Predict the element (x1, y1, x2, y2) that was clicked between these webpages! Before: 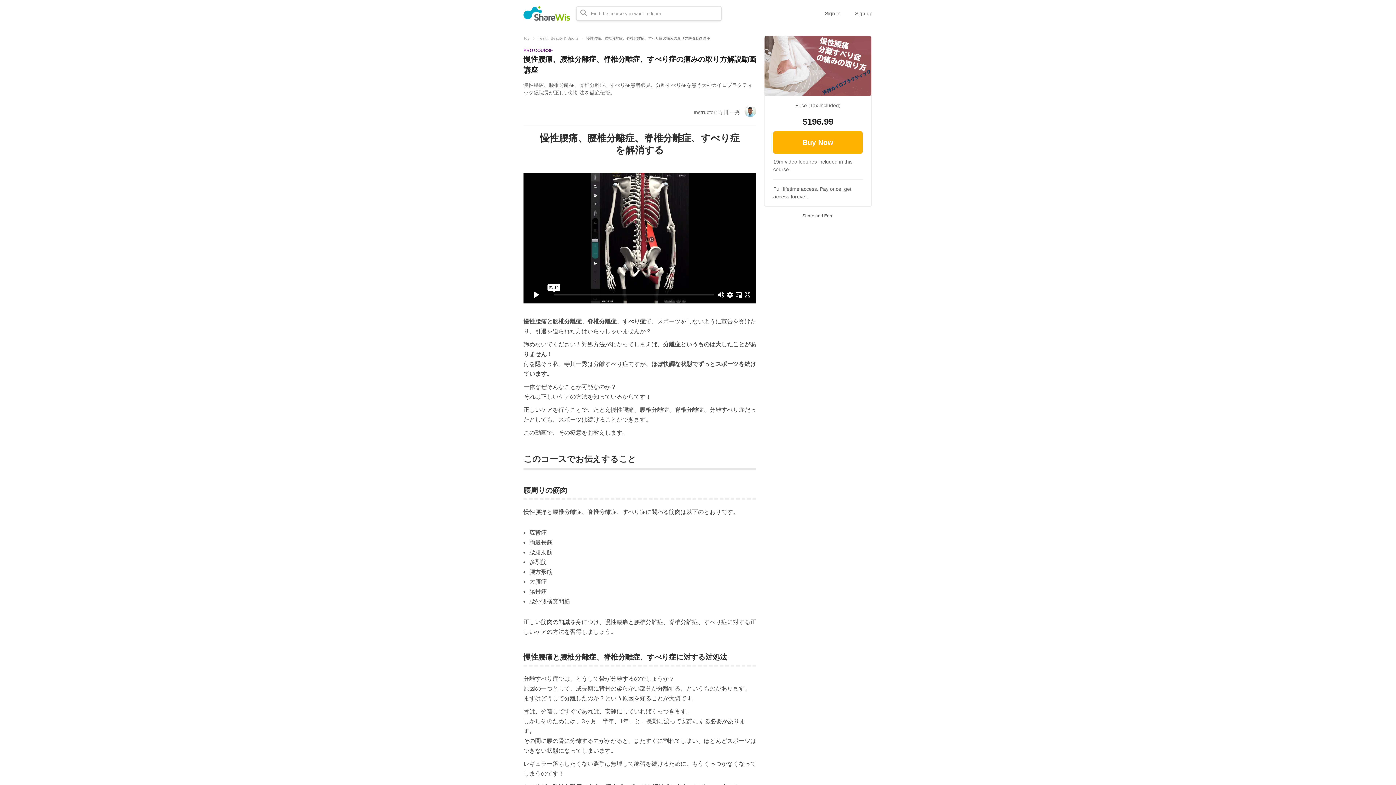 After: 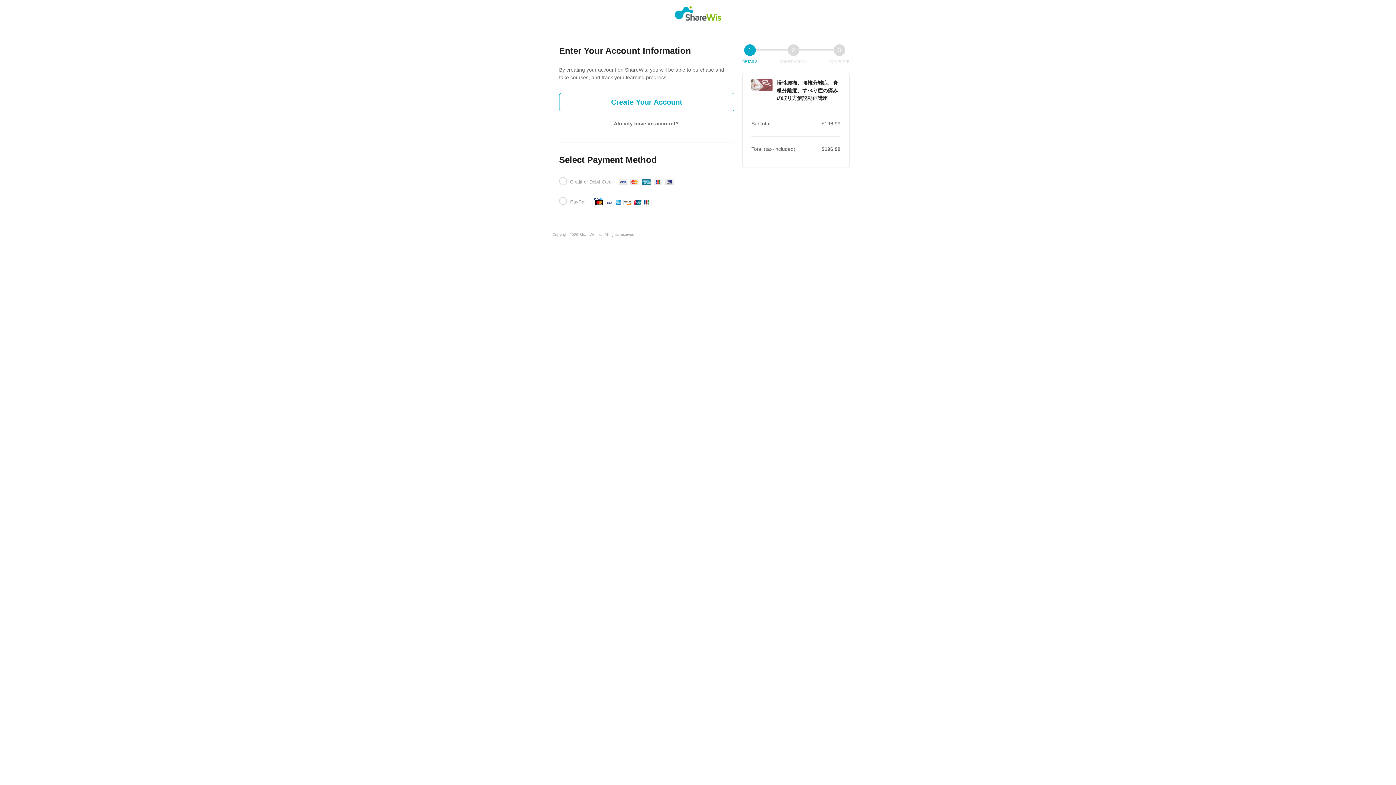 Action: bbox: (773, 131, 862, 153) label: Buy Now